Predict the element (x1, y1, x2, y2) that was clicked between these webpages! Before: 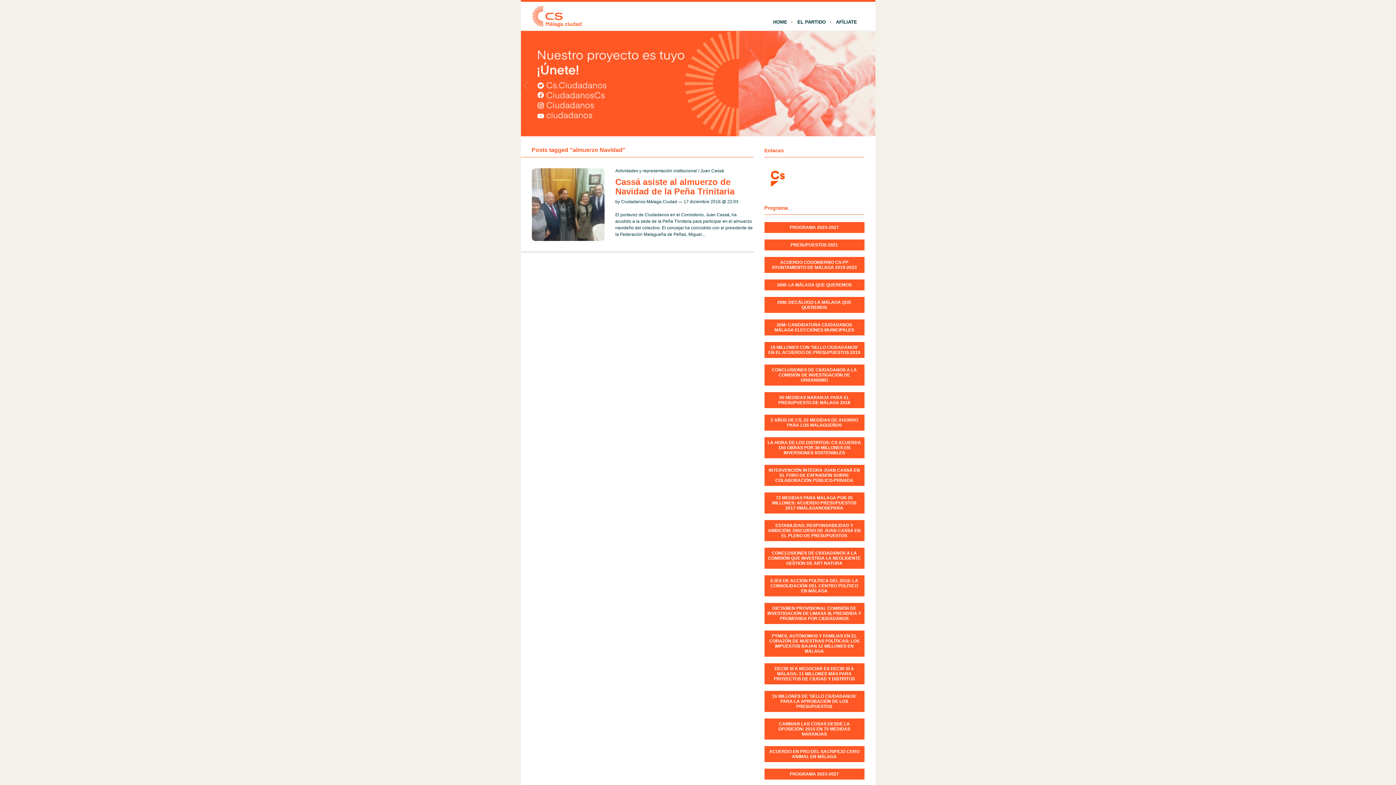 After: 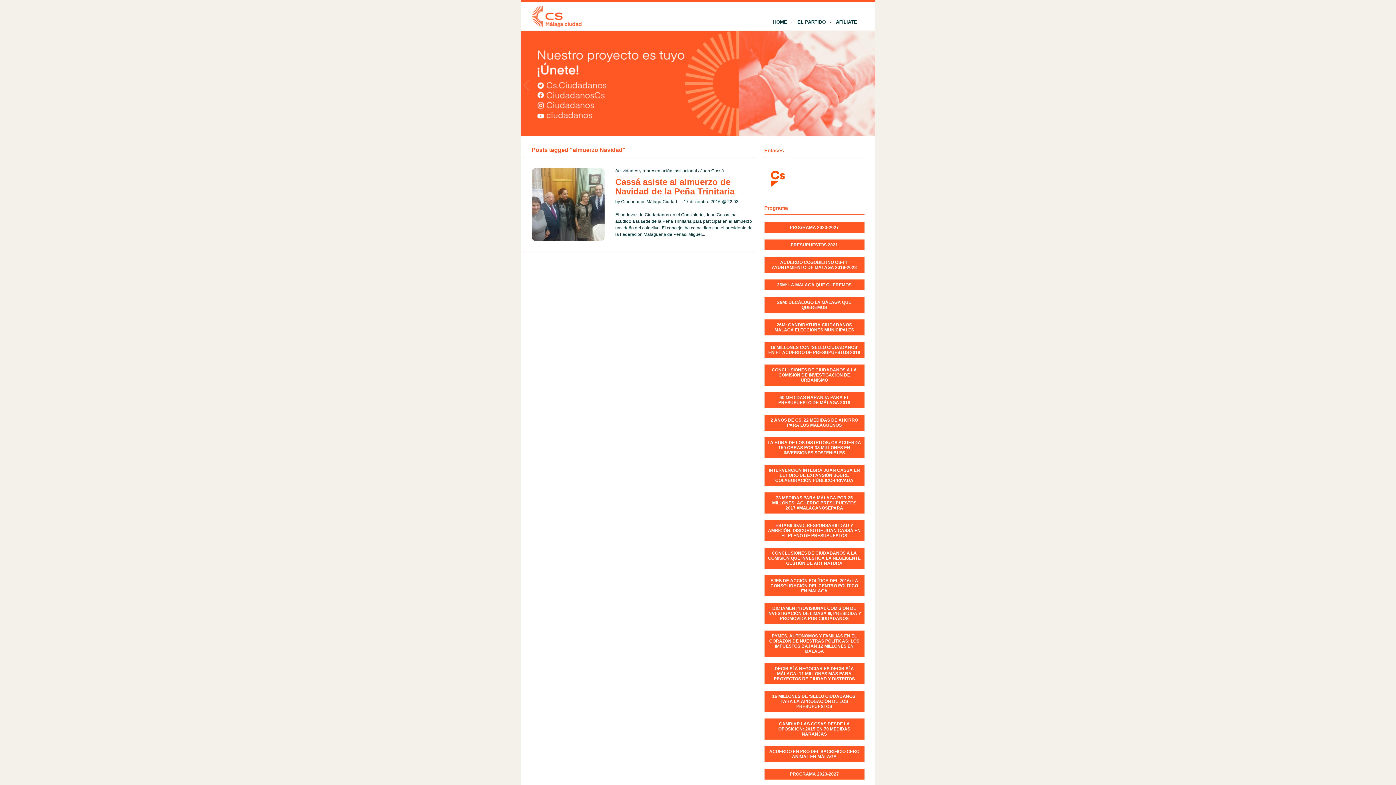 Action: label: 16 MILLONES DE 'SELLO CIUDADANOS' PARA LA APROBACIÓN DE LOS PRESUPUESTOS bbox: (764, 691, 864, 713)